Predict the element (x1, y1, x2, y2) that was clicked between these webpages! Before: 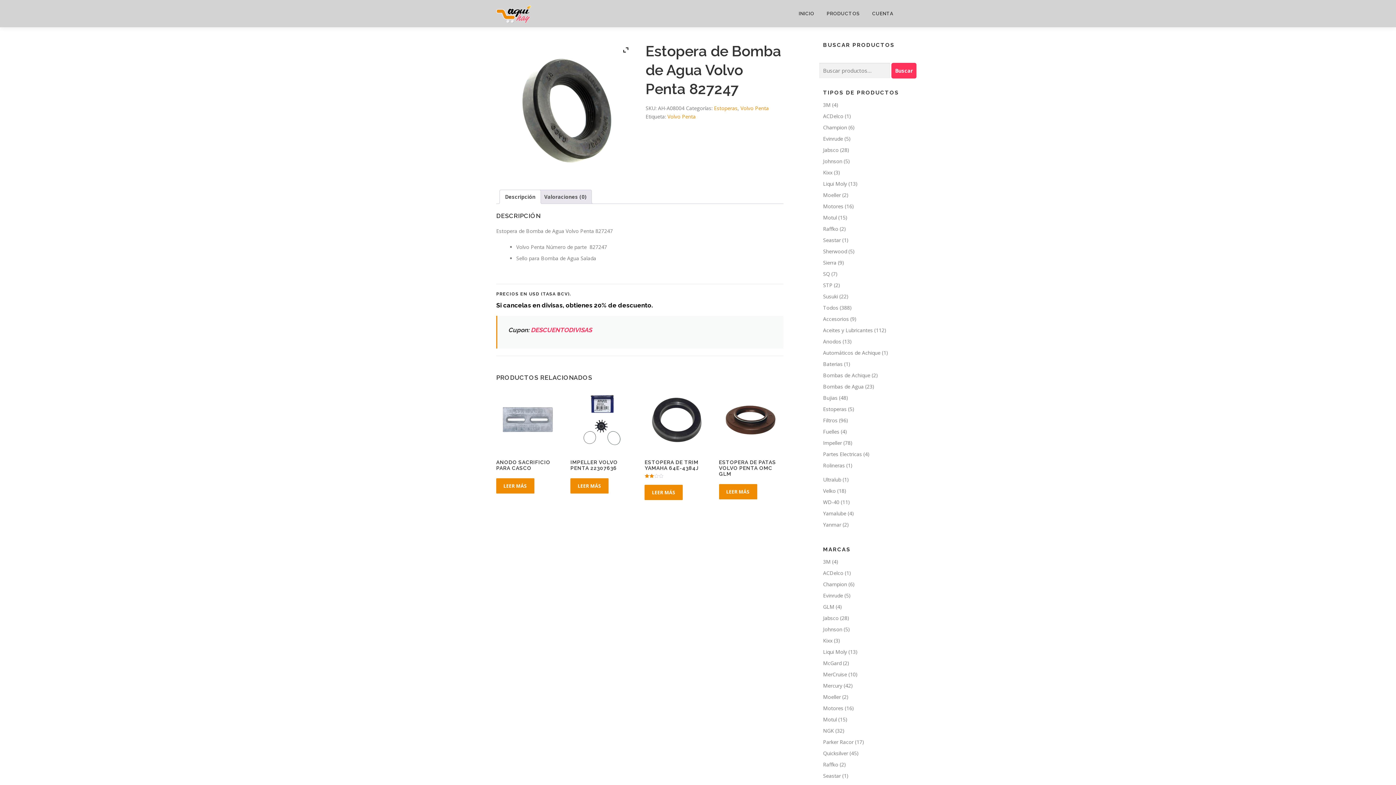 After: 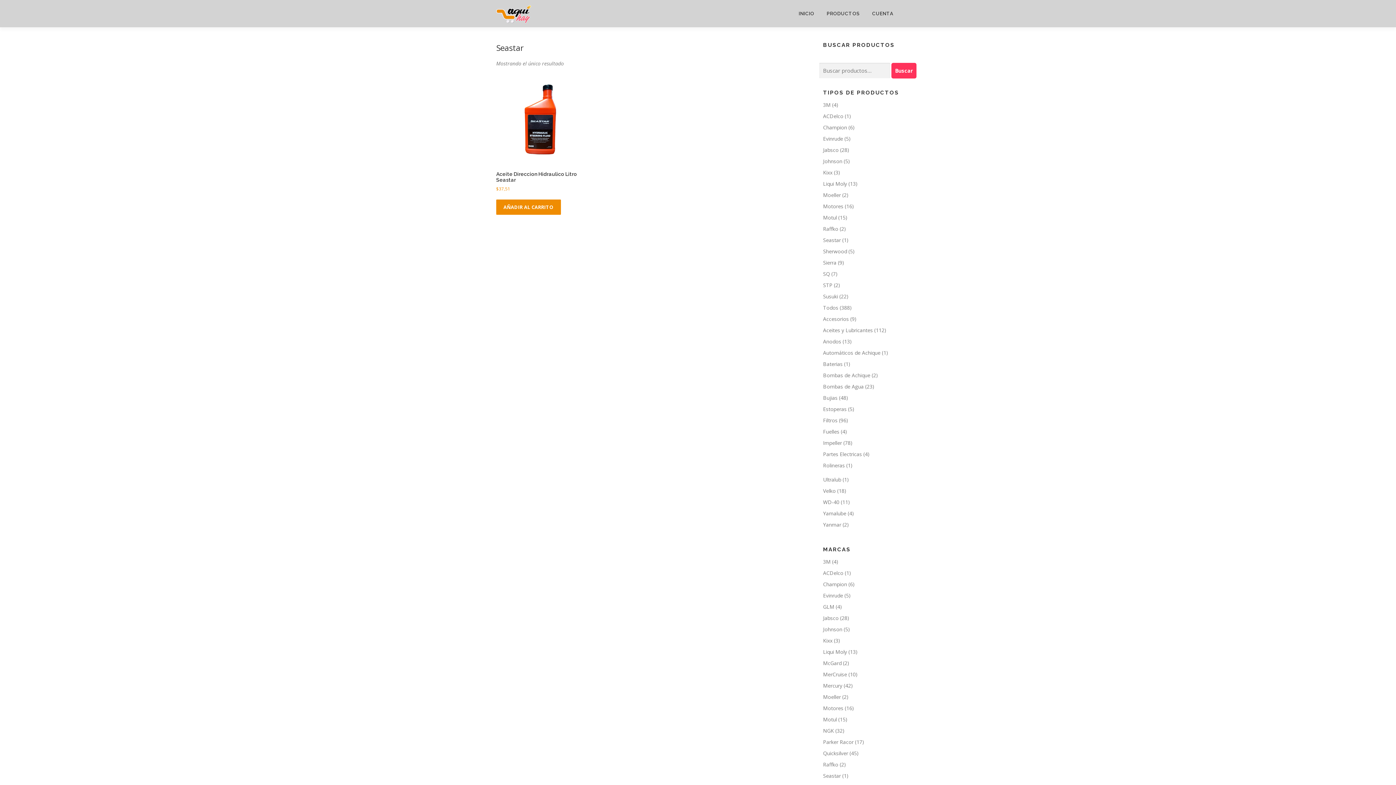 Action: label: Seastar bbox: (823, 772, 841, 779)